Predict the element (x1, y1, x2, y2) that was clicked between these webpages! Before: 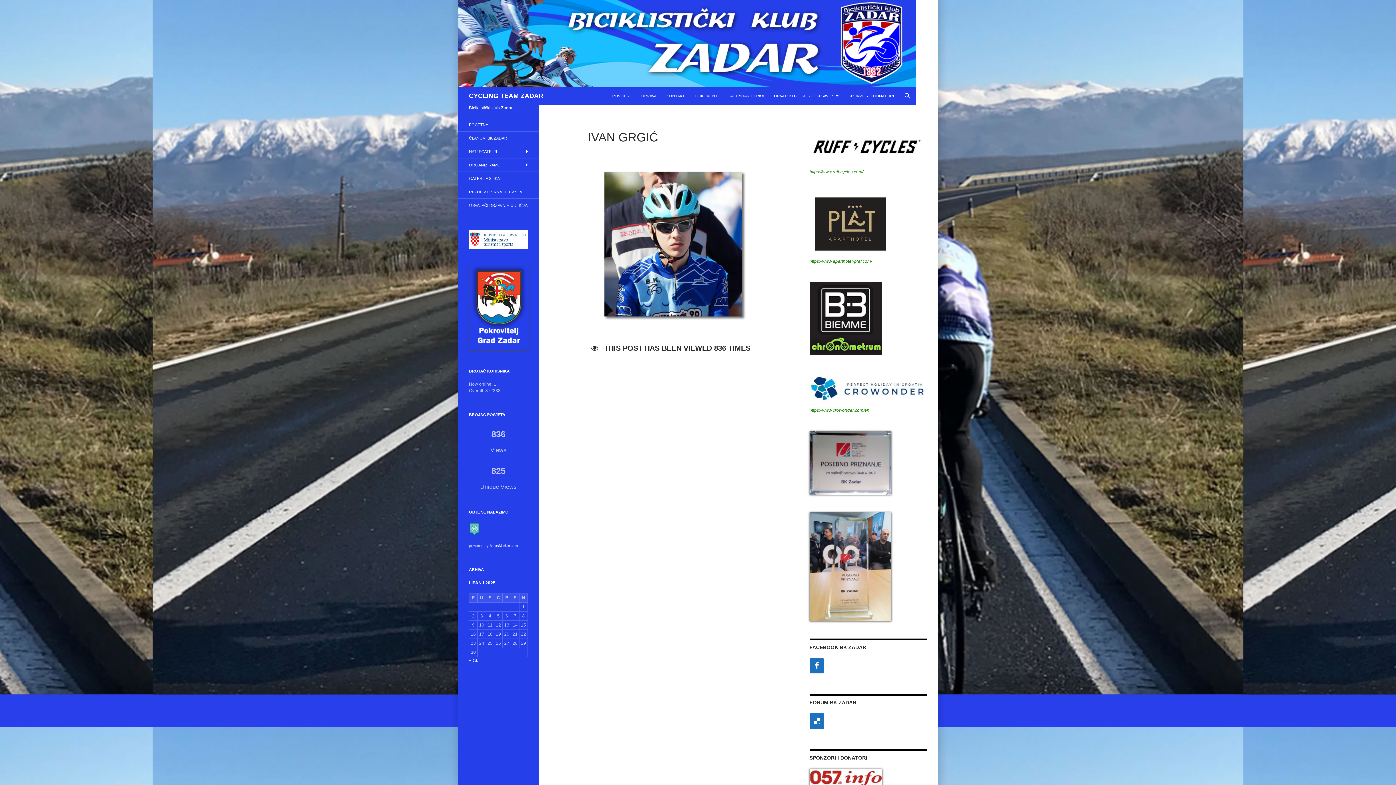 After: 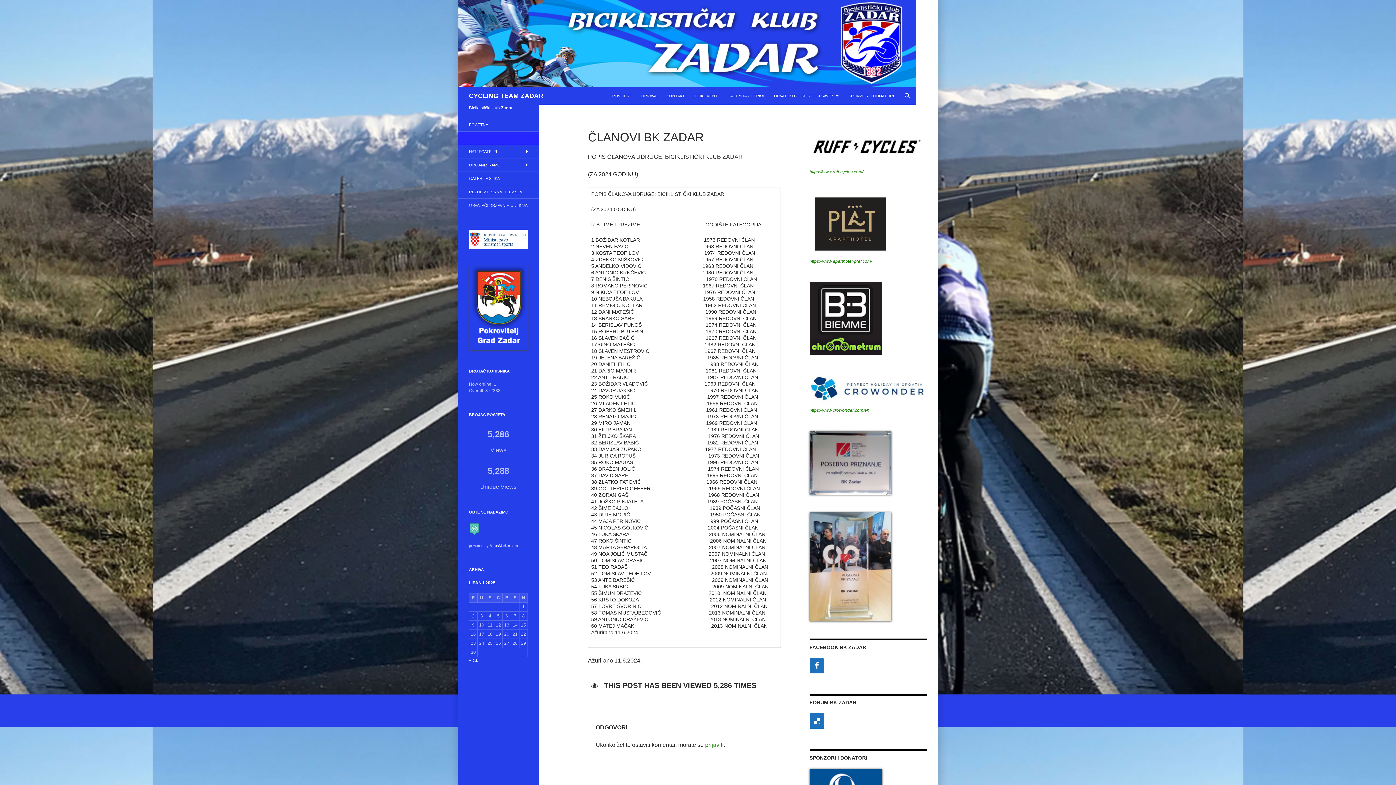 Action: bbox: (458, 131, 538, 144) label: ČLANOVI BK ZADAR